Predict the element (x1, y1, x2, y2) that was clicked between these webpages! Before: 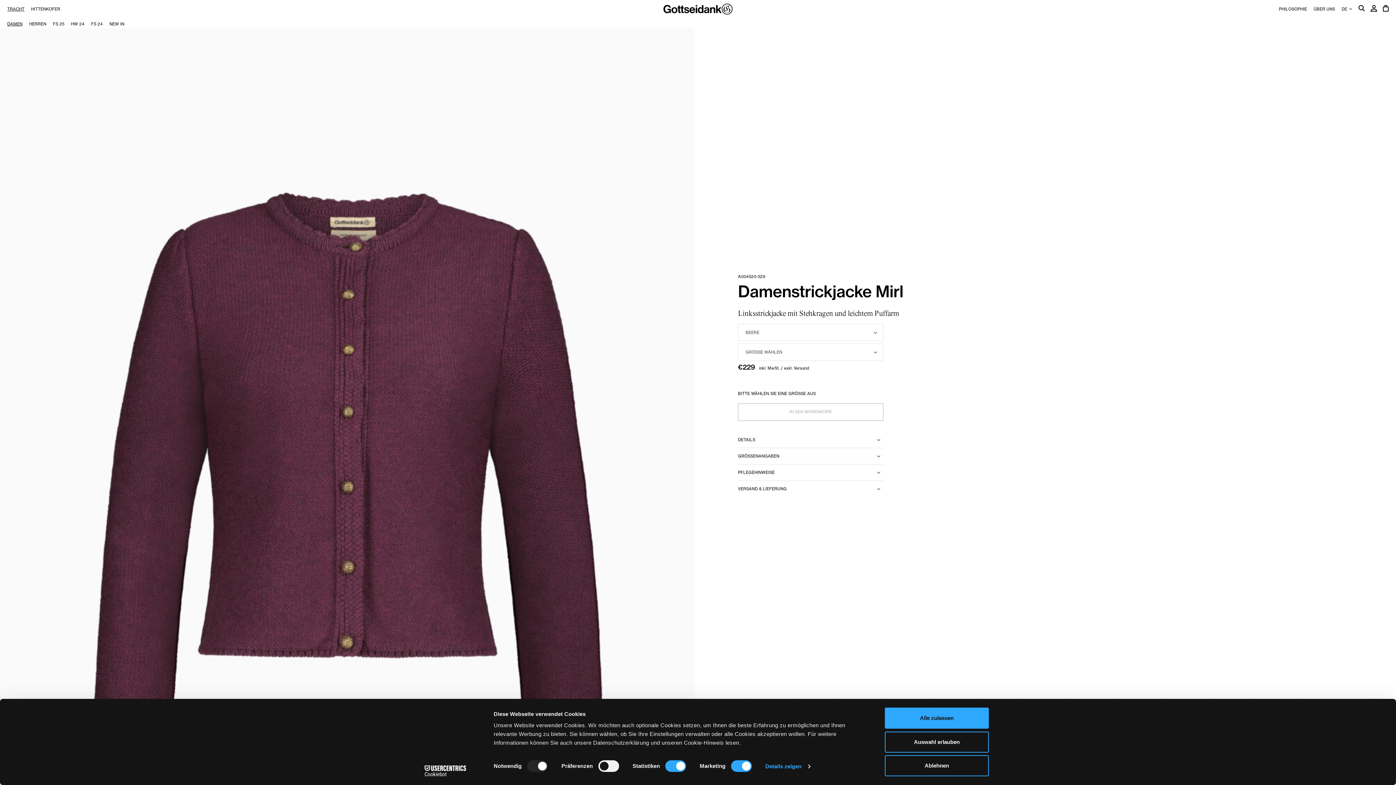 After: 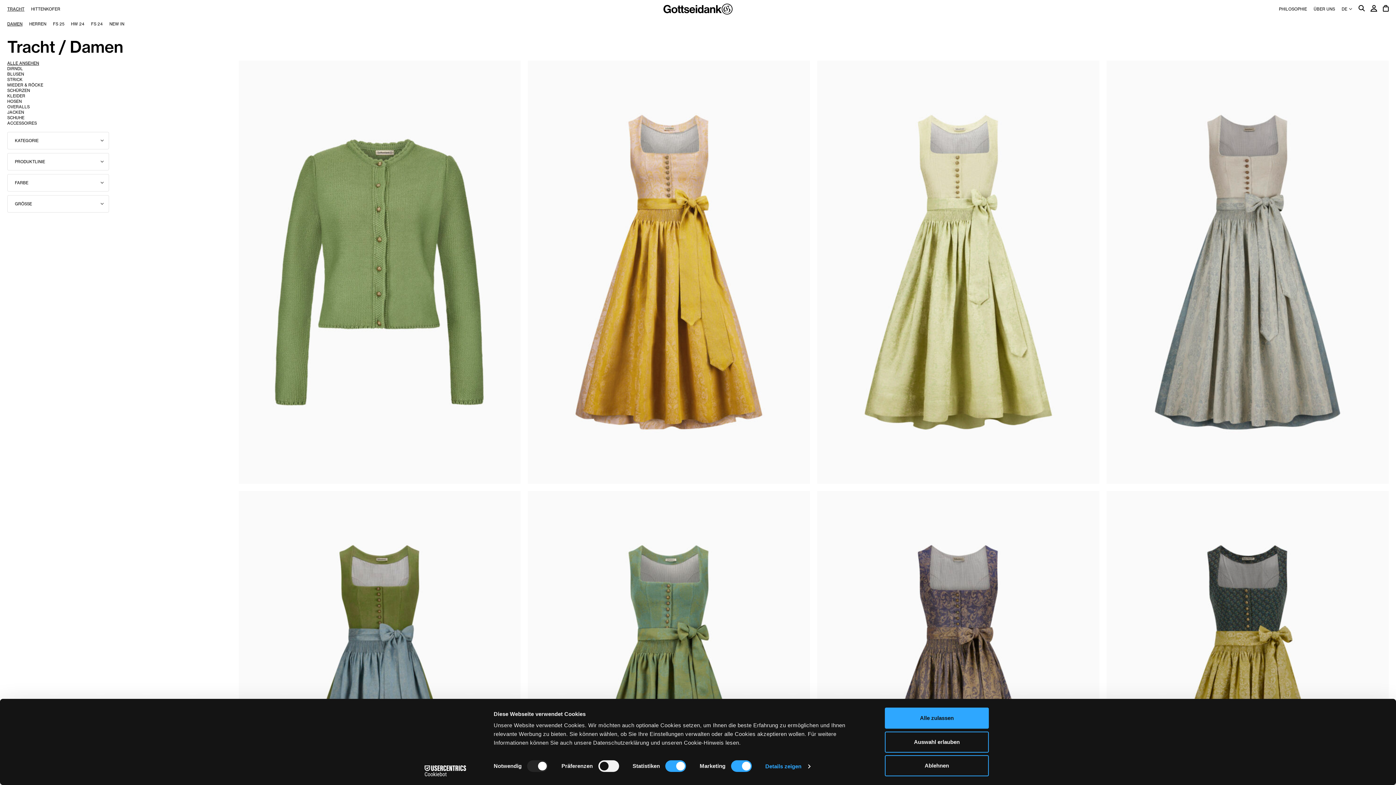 Action: bbox: (7, 21, 22, 26) label: DAMEN